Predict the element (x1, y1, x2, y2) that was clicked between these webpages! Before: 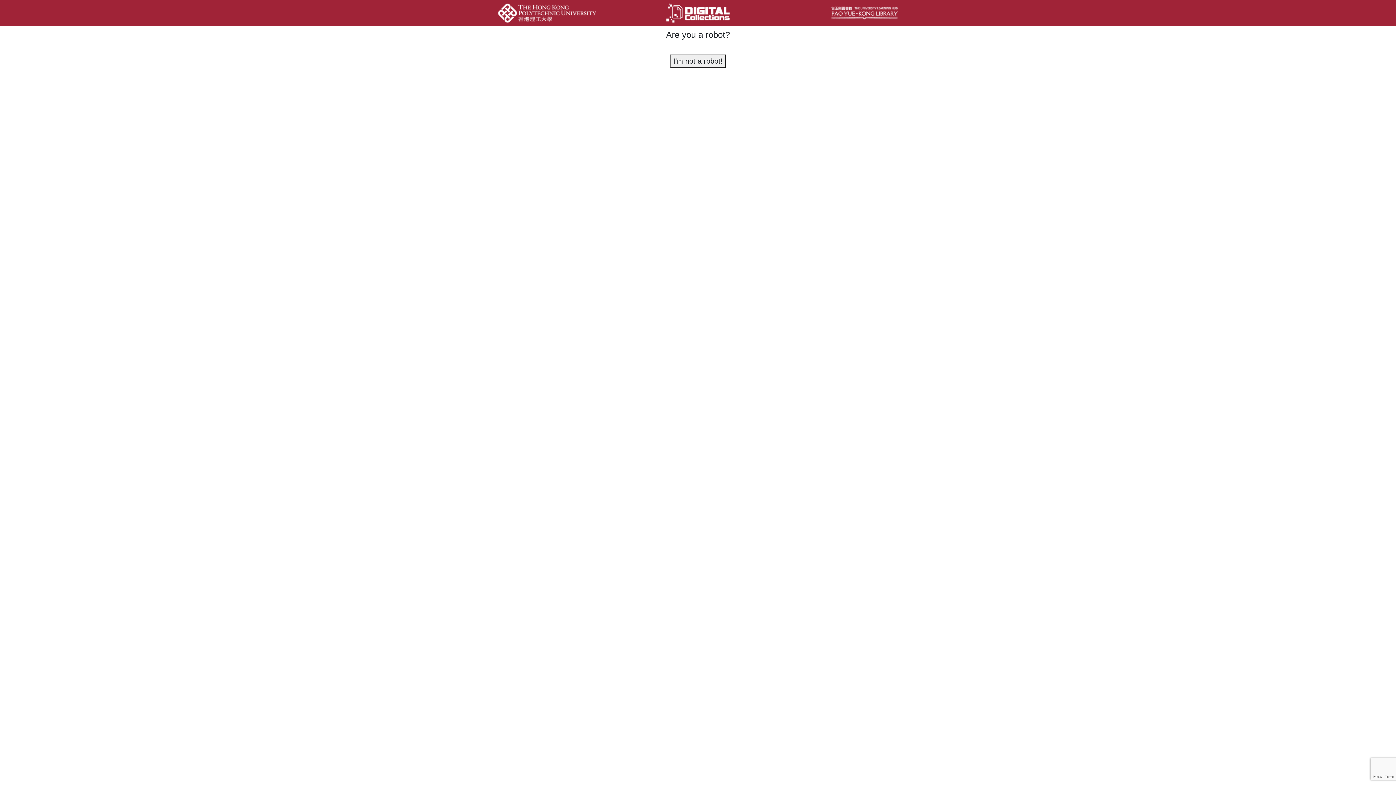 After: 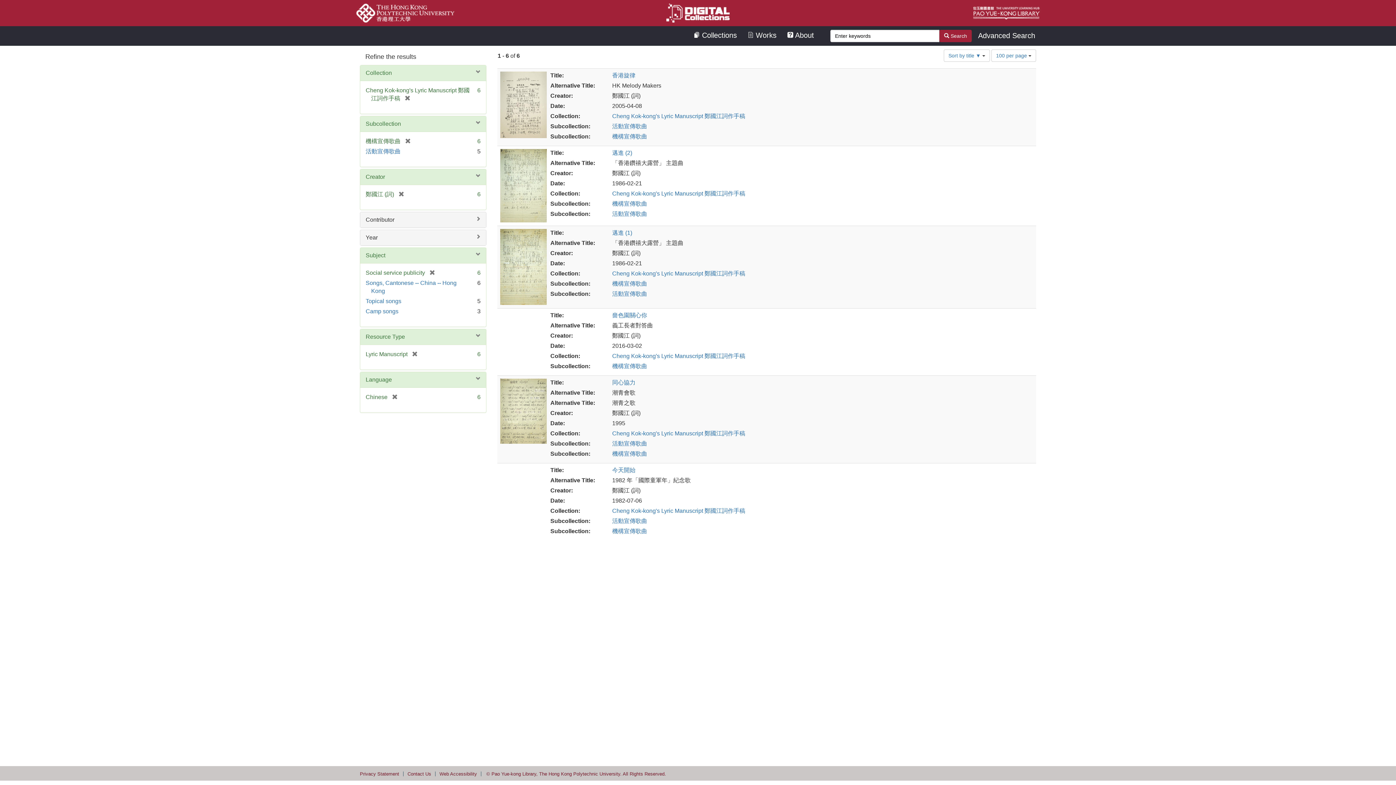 Action: bbox: (670, 54, 725, 67) label: I'm not a robot!